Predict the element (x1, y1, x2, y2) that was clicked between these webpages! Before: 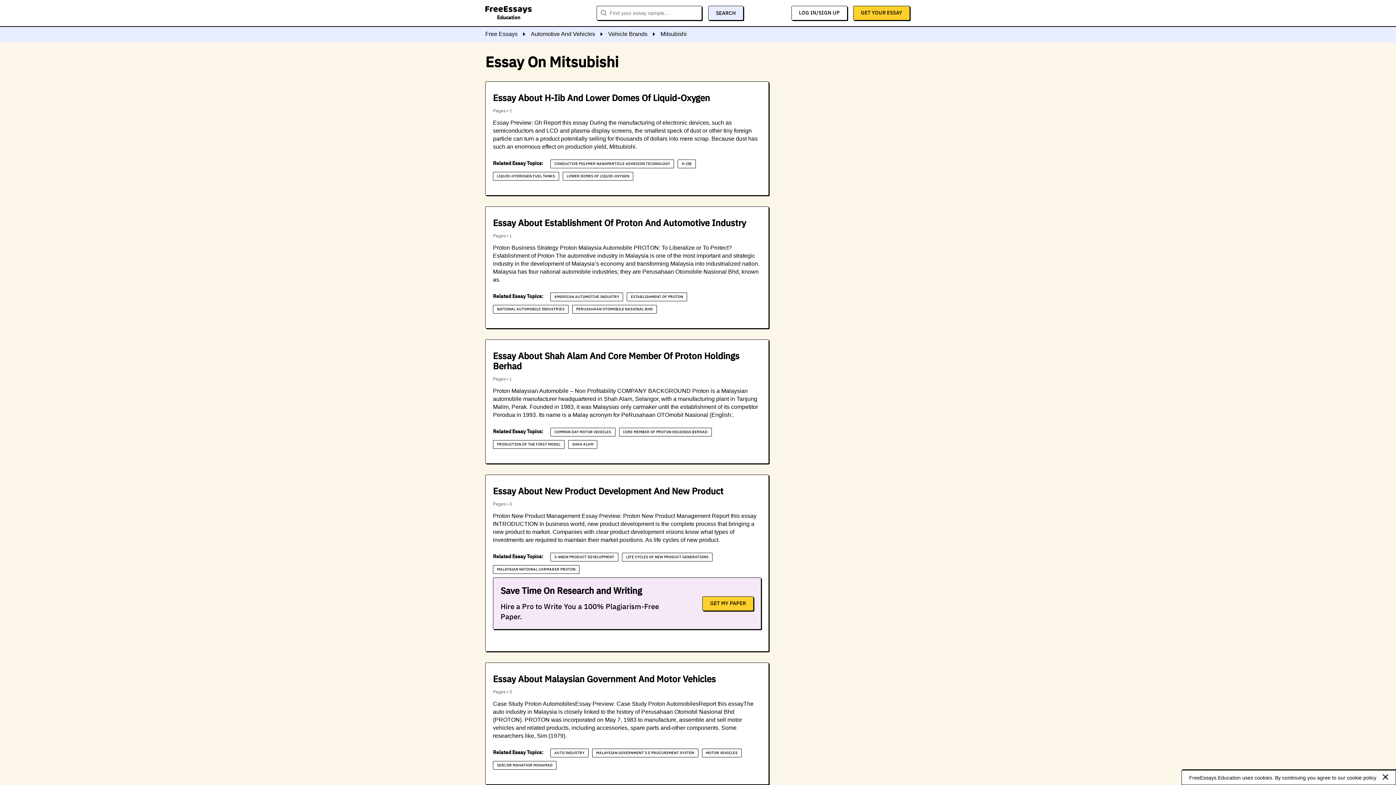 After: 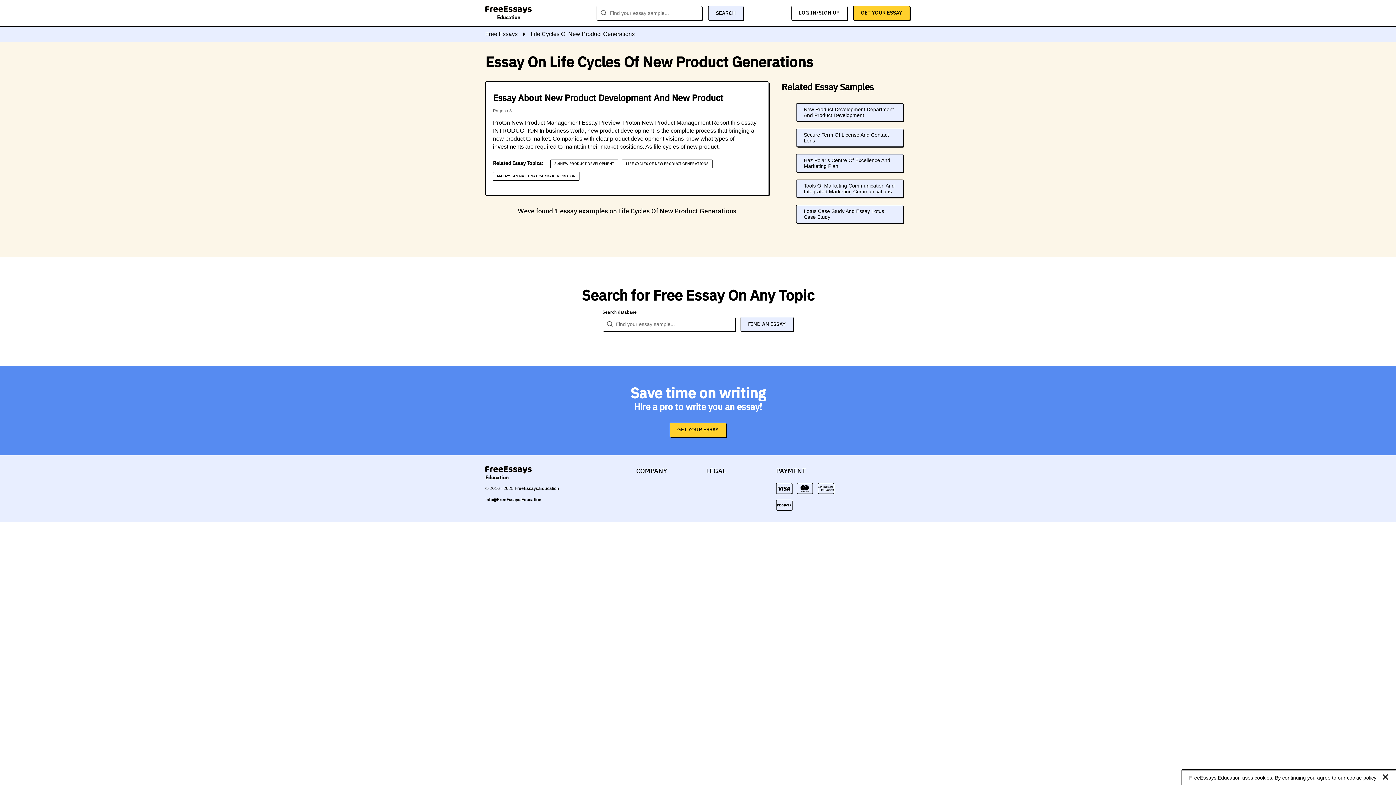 Action: bbox: (626, 554, 708, 560) label: LIFE CYCLES OF NEW PRODUCT GENERATIONS